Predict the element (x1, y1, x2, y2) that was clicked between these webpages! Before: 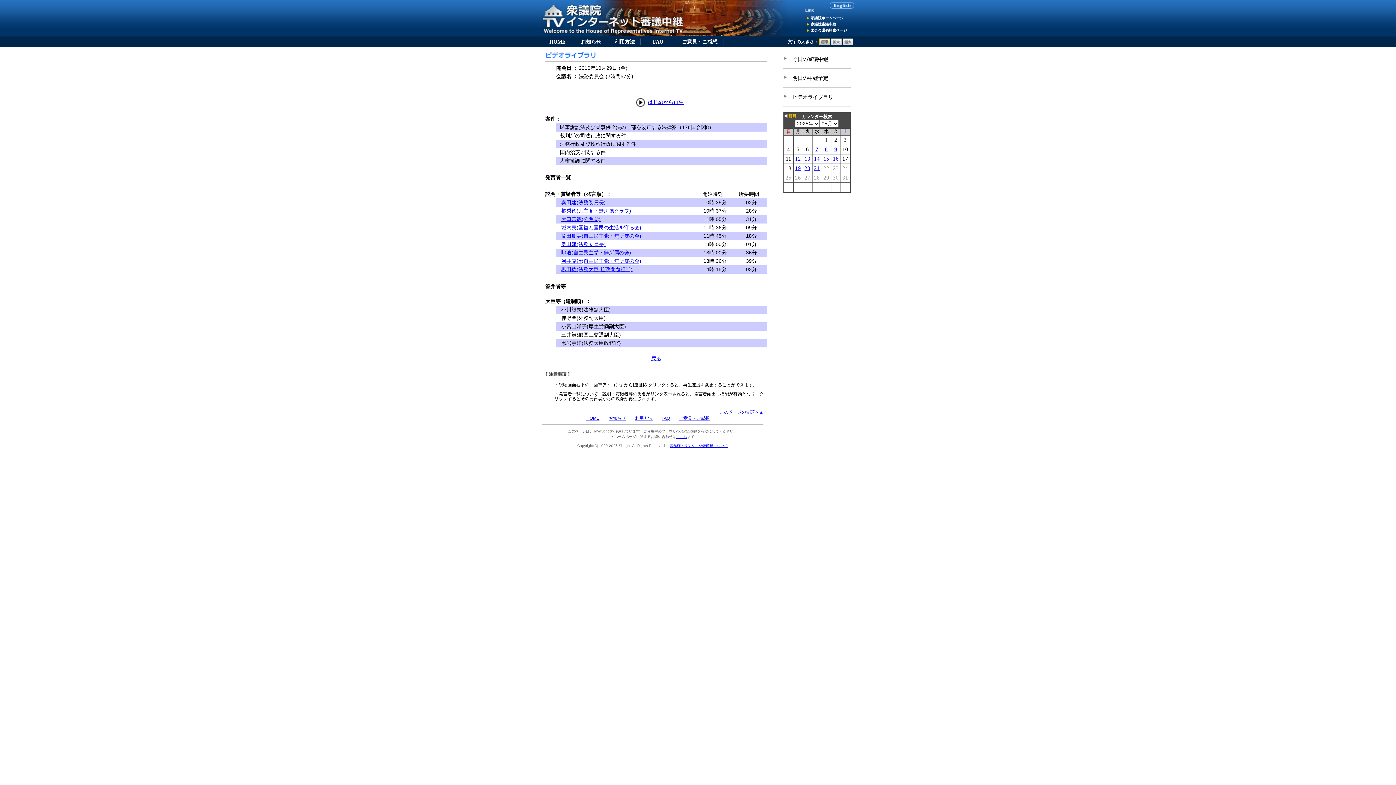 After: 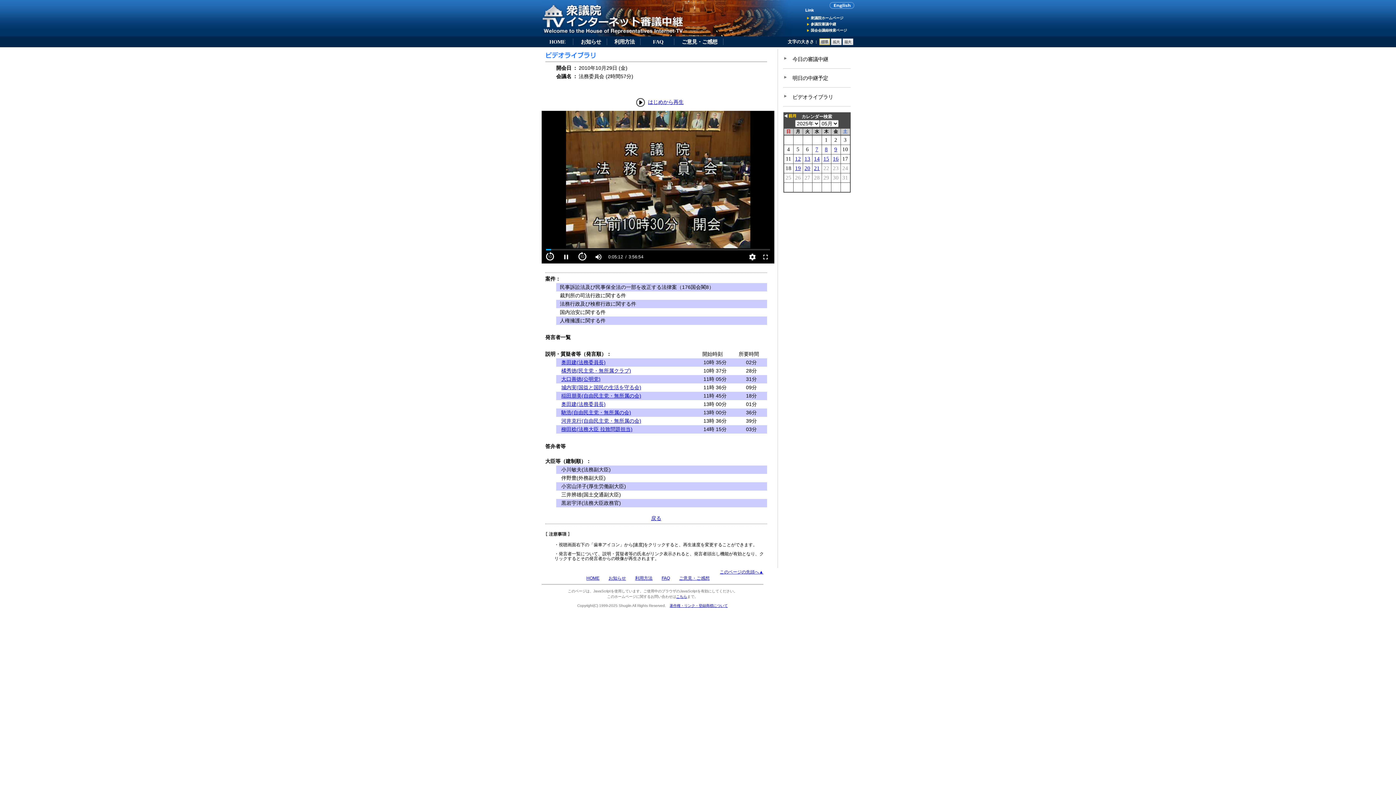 Action: bbox: (635, 98, 645, 104)